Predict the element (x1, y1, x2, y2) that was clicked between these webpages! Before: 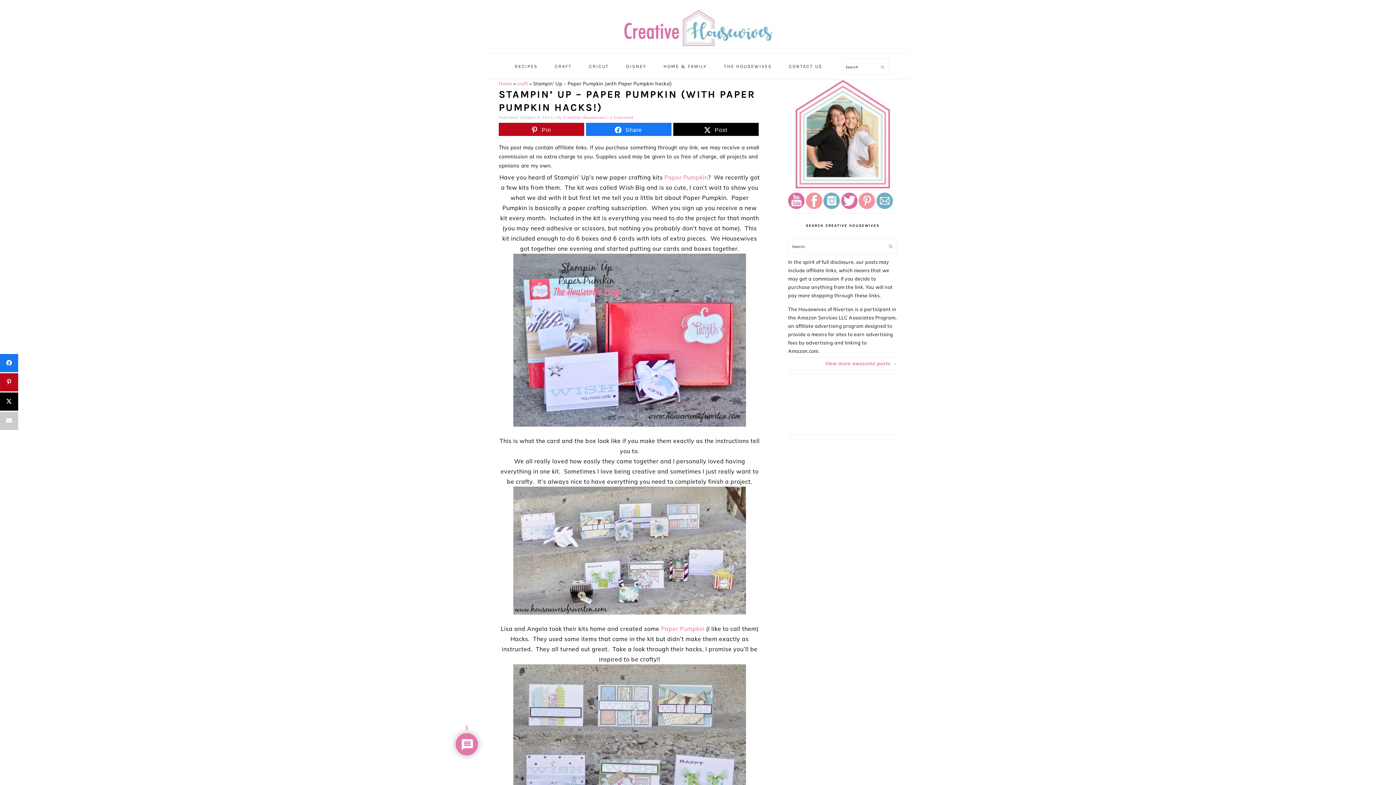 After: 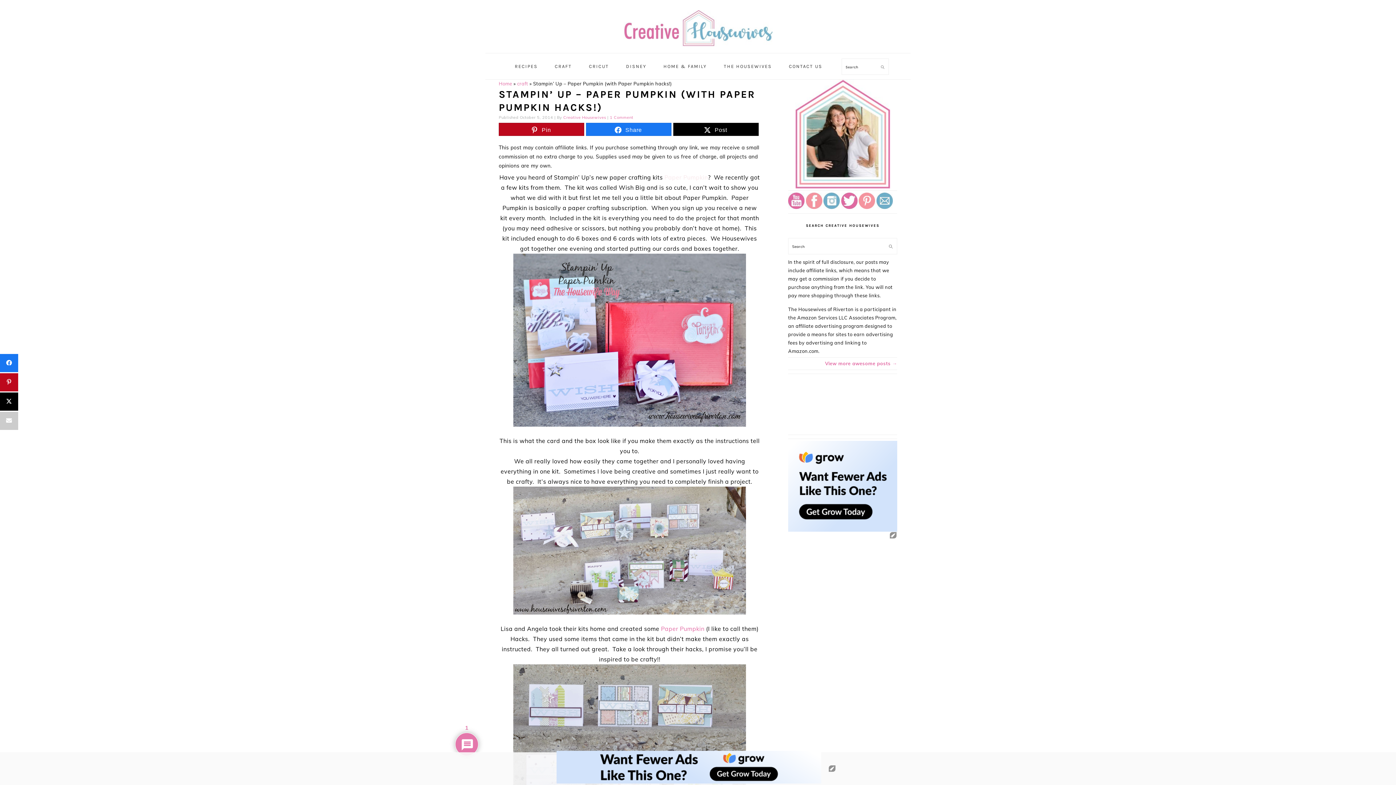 Action: label: Paper Pumpkin bbox: (664, 173, 708, 181)